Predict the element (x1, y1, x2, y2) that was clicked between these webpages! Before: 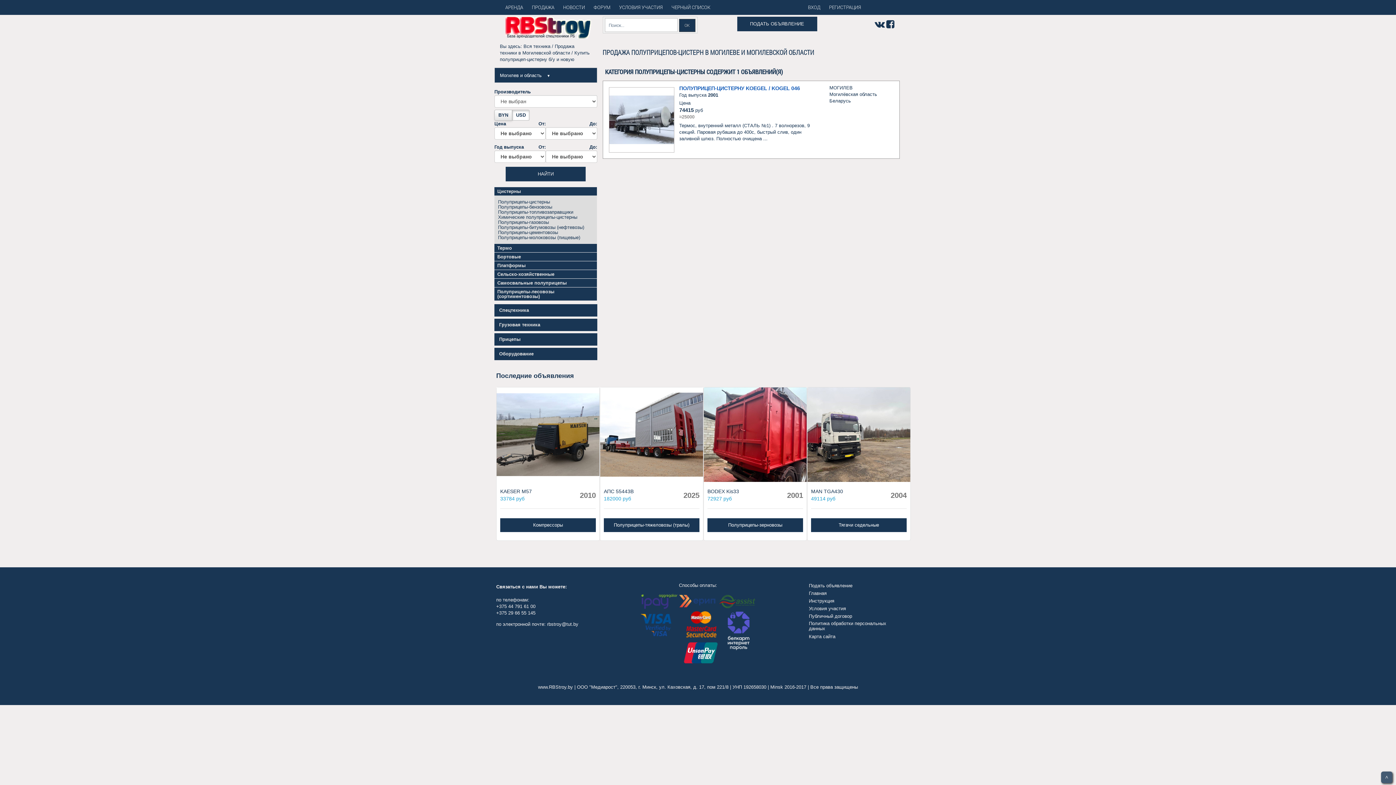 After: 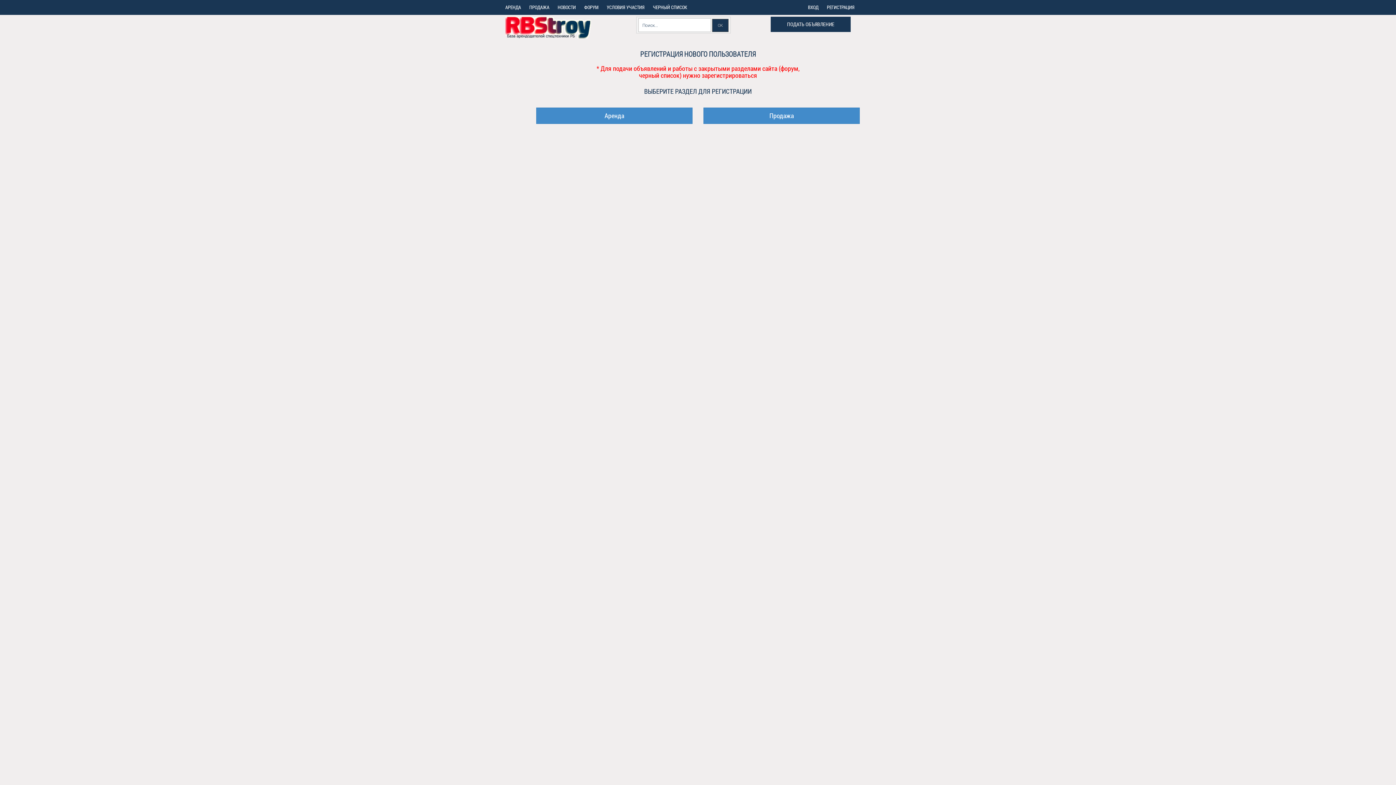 Action: label: РЕГИСТРАЦИЯ bbox: (825, 1, 864, 13)